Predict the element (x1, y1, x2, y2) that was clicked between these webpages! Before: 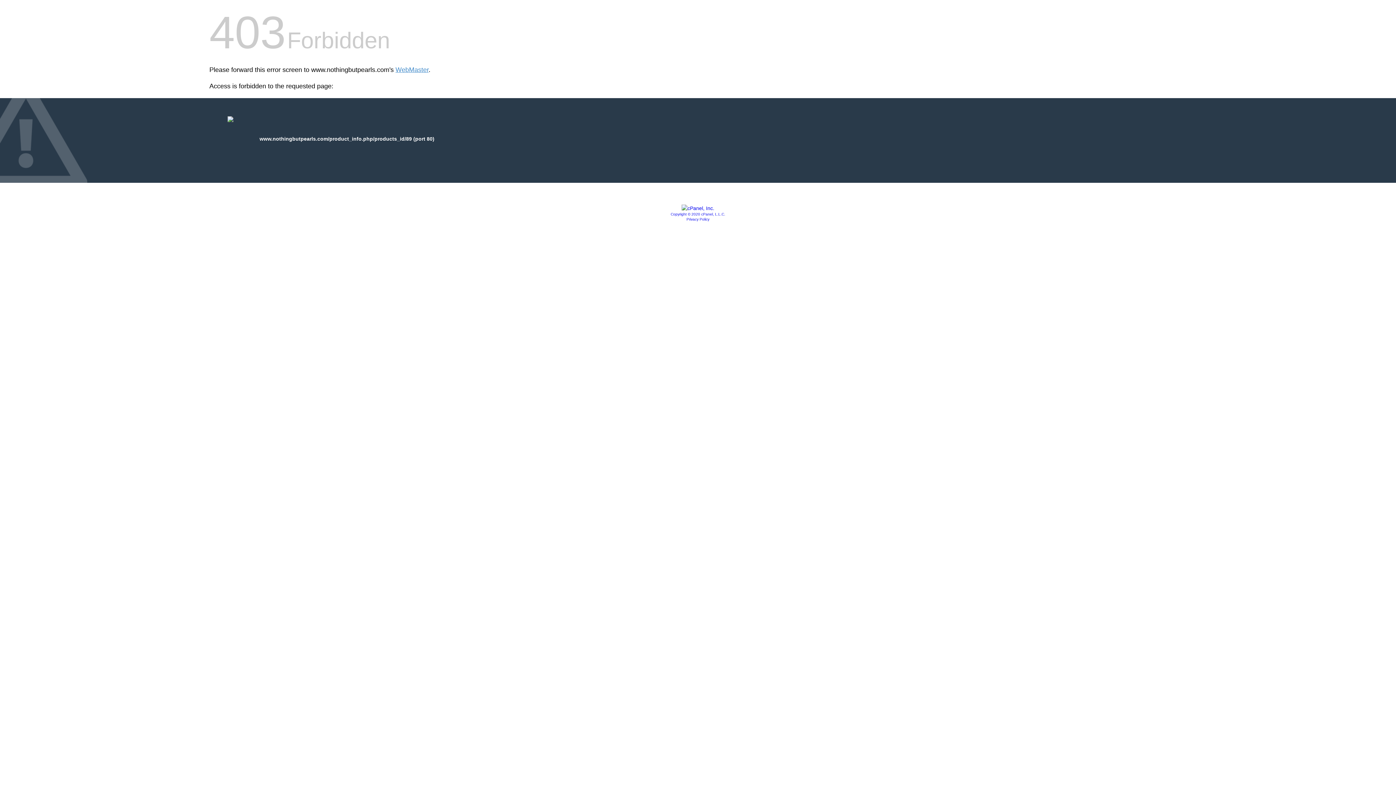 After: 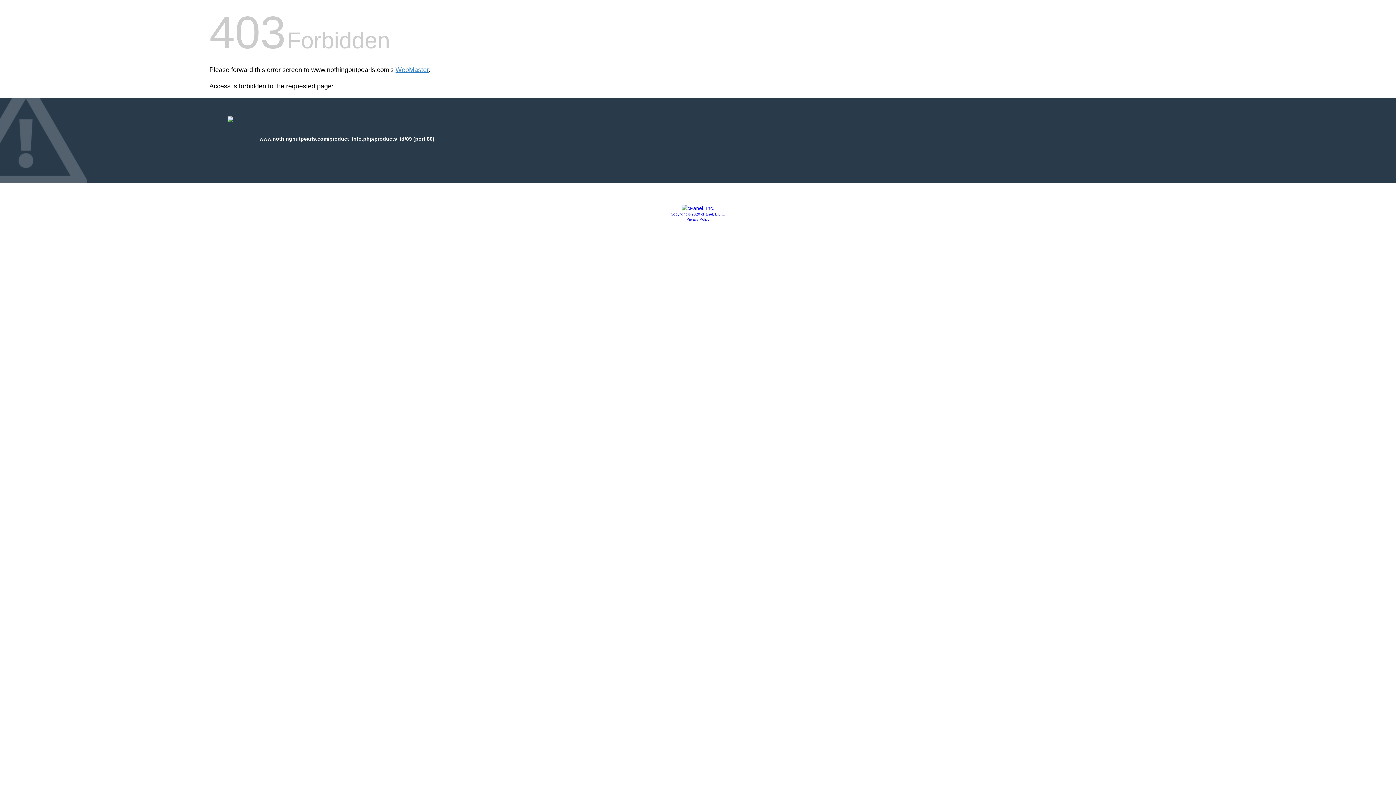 Action: label: Copyright © 2020 cPanel, L.L.C. bbox: (670, 212, 725, 216)